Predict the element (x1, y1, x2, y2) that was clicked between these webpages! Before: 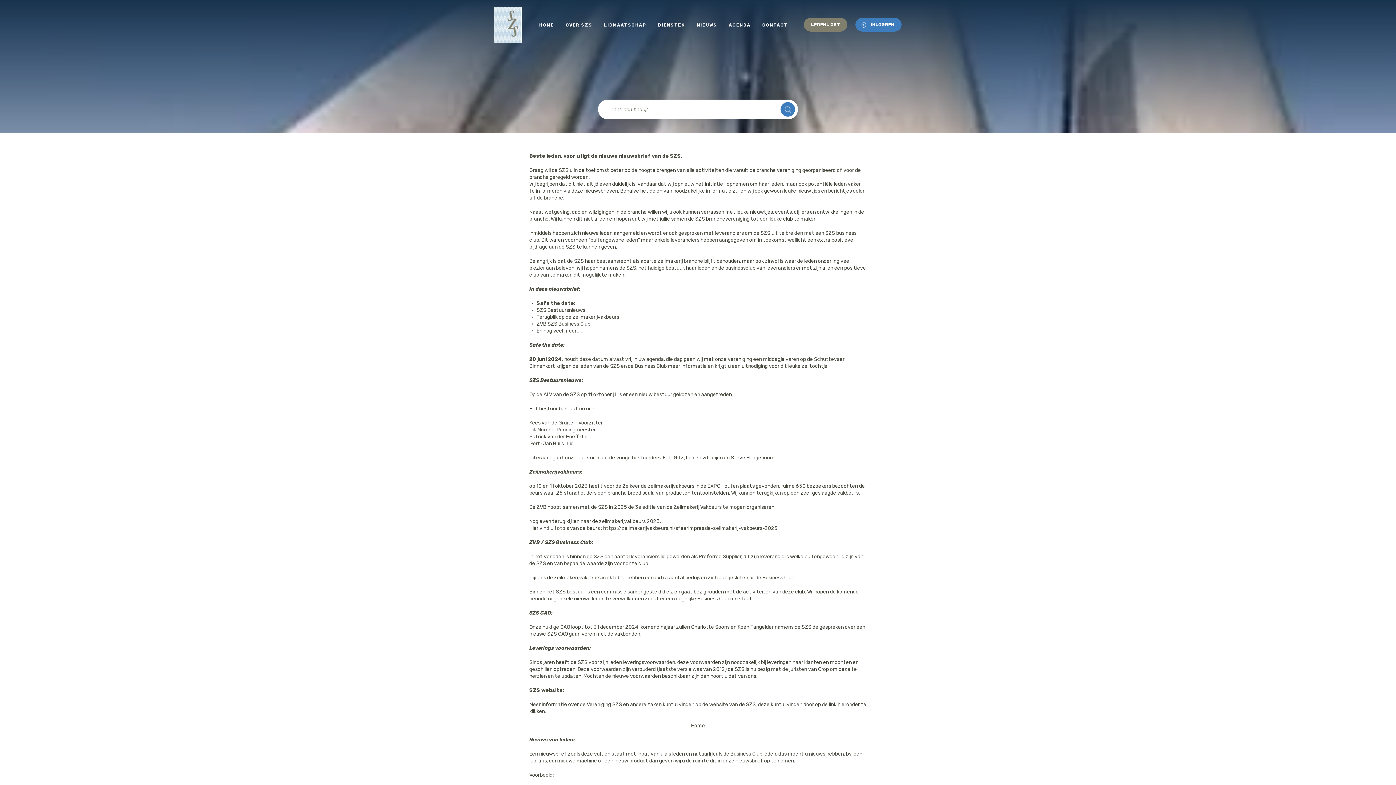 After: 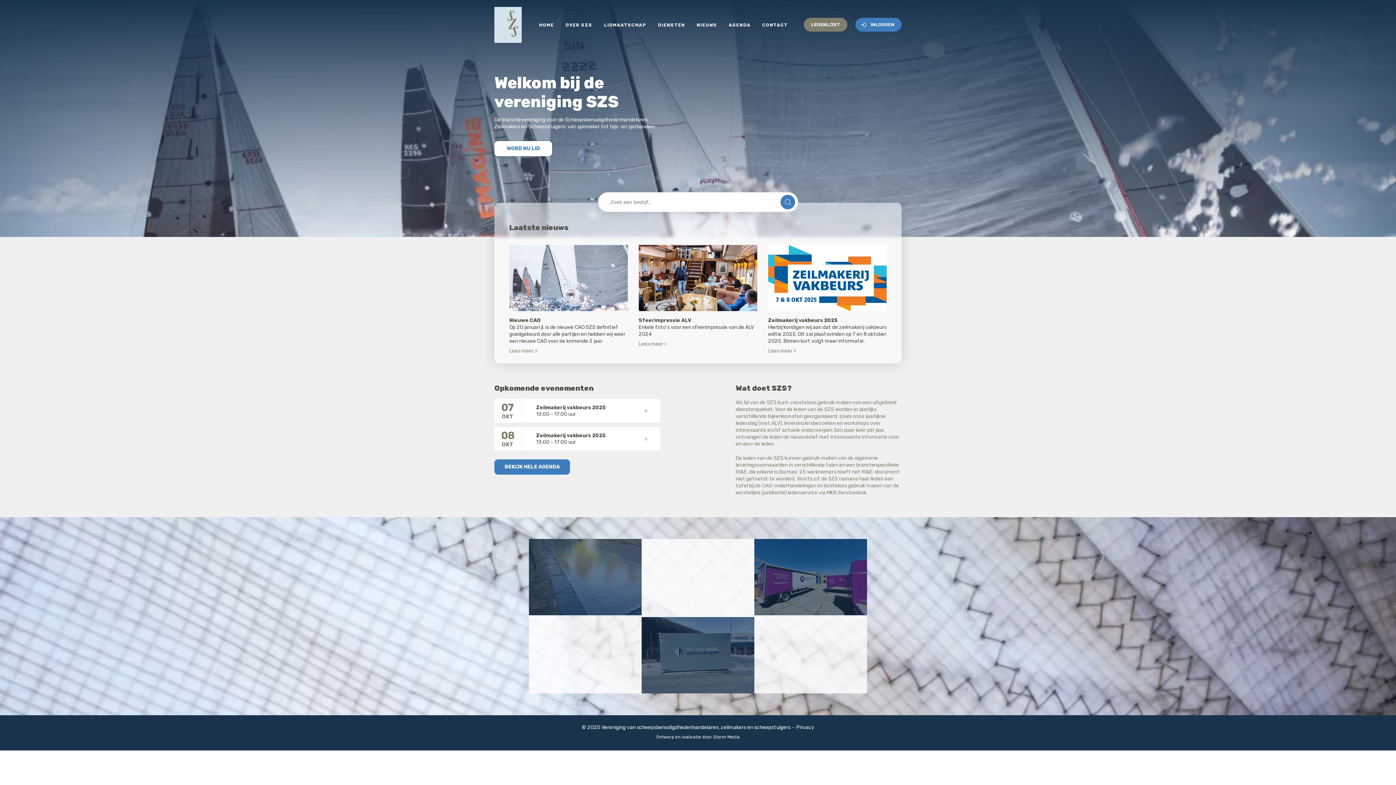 Action: bbox: (539, 6, 554, 42) label: HOME